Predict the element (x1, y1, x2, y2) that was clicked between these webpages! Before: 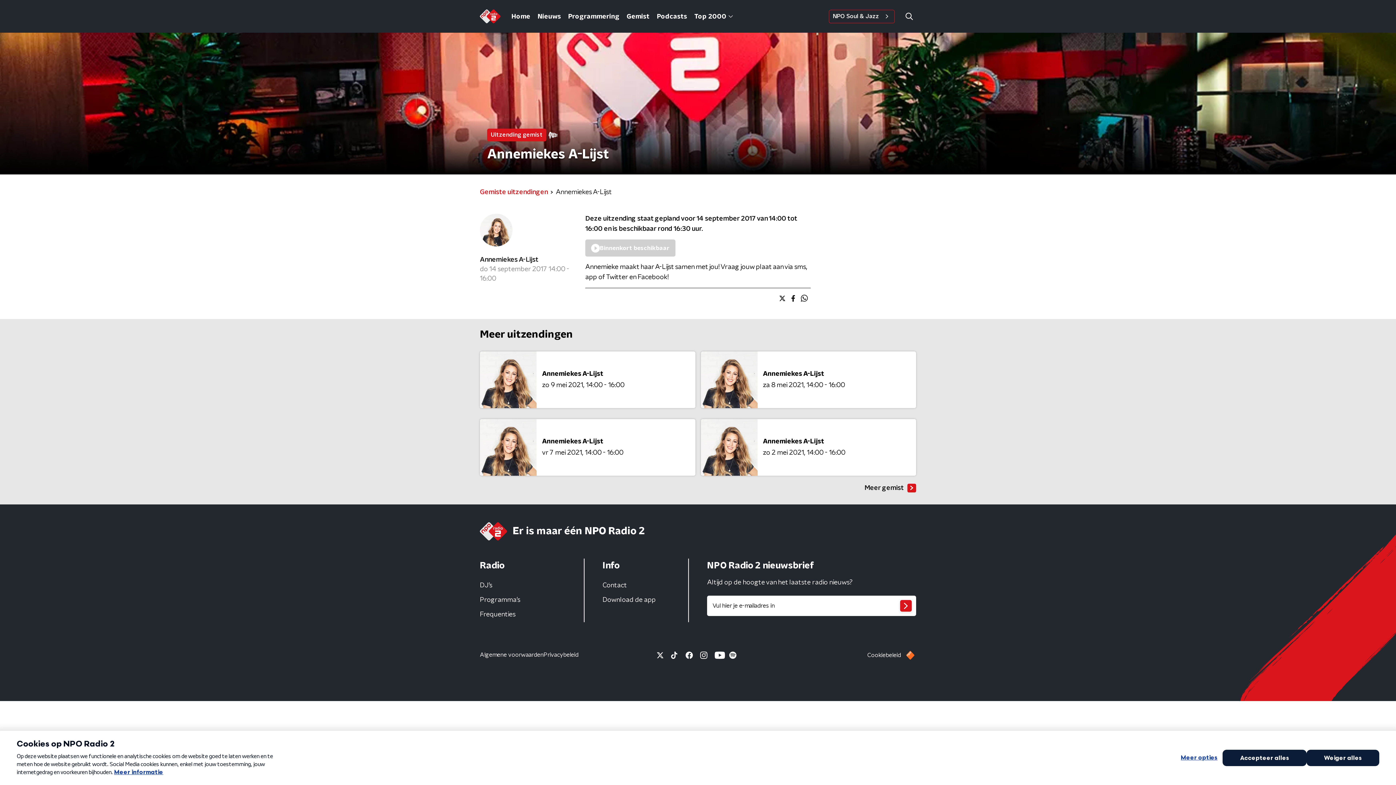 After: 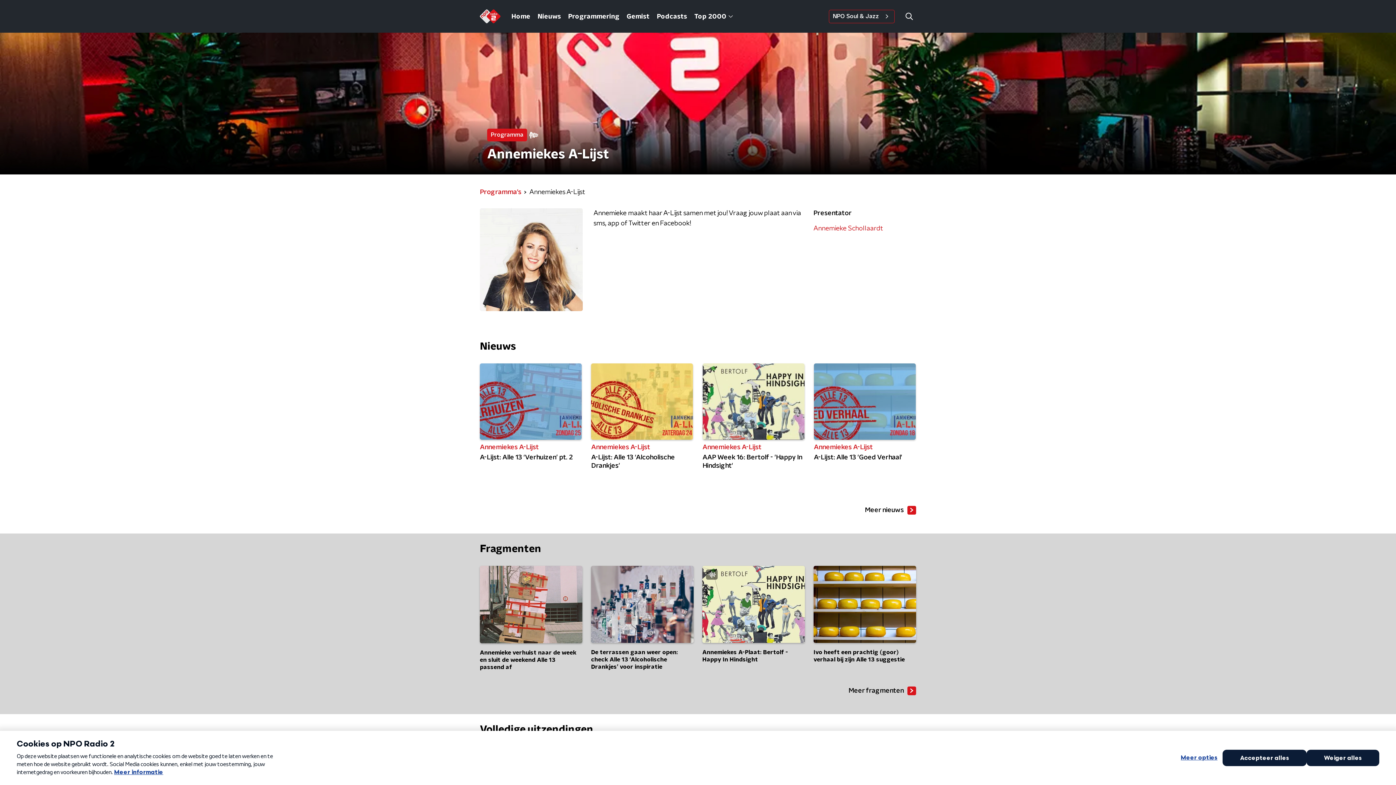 Action: bbox: (480, 213, 512, 249)